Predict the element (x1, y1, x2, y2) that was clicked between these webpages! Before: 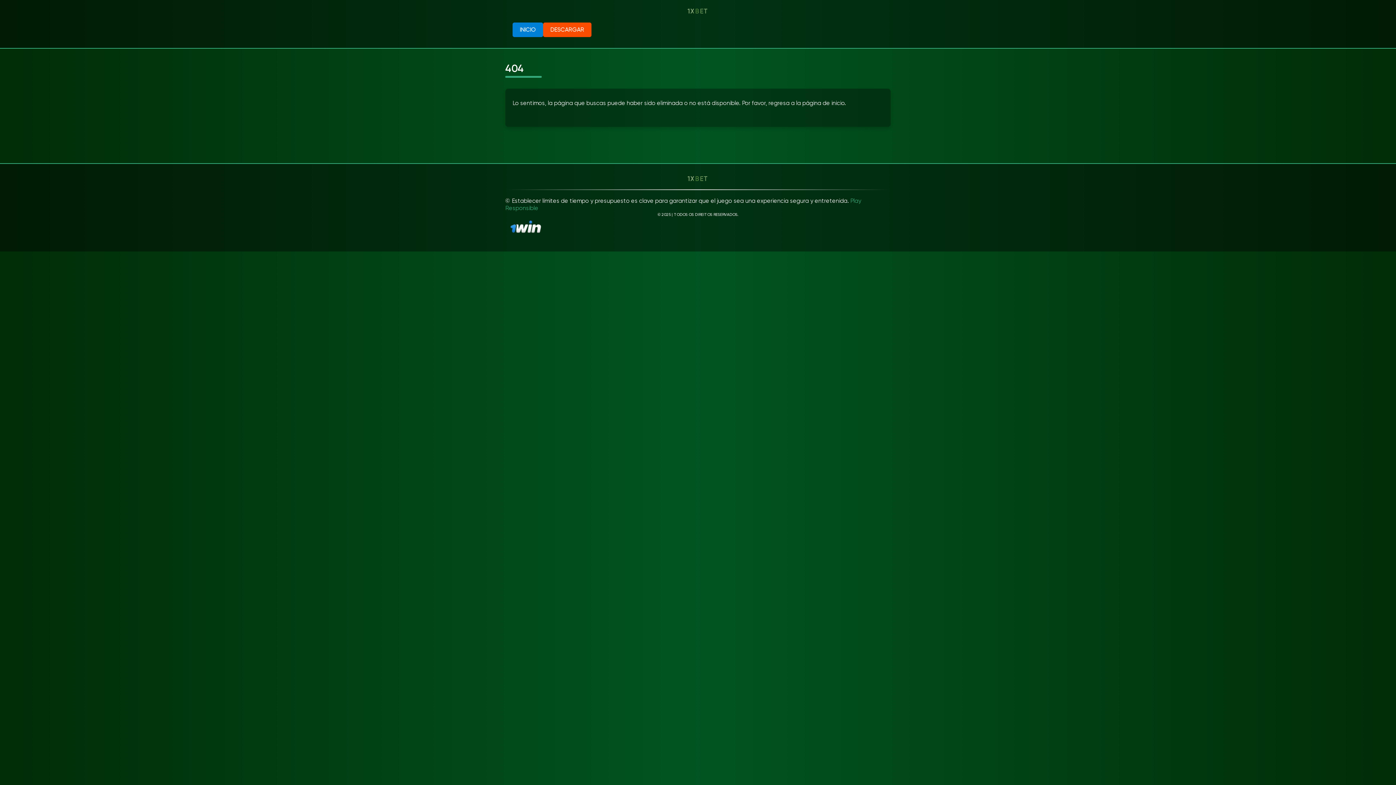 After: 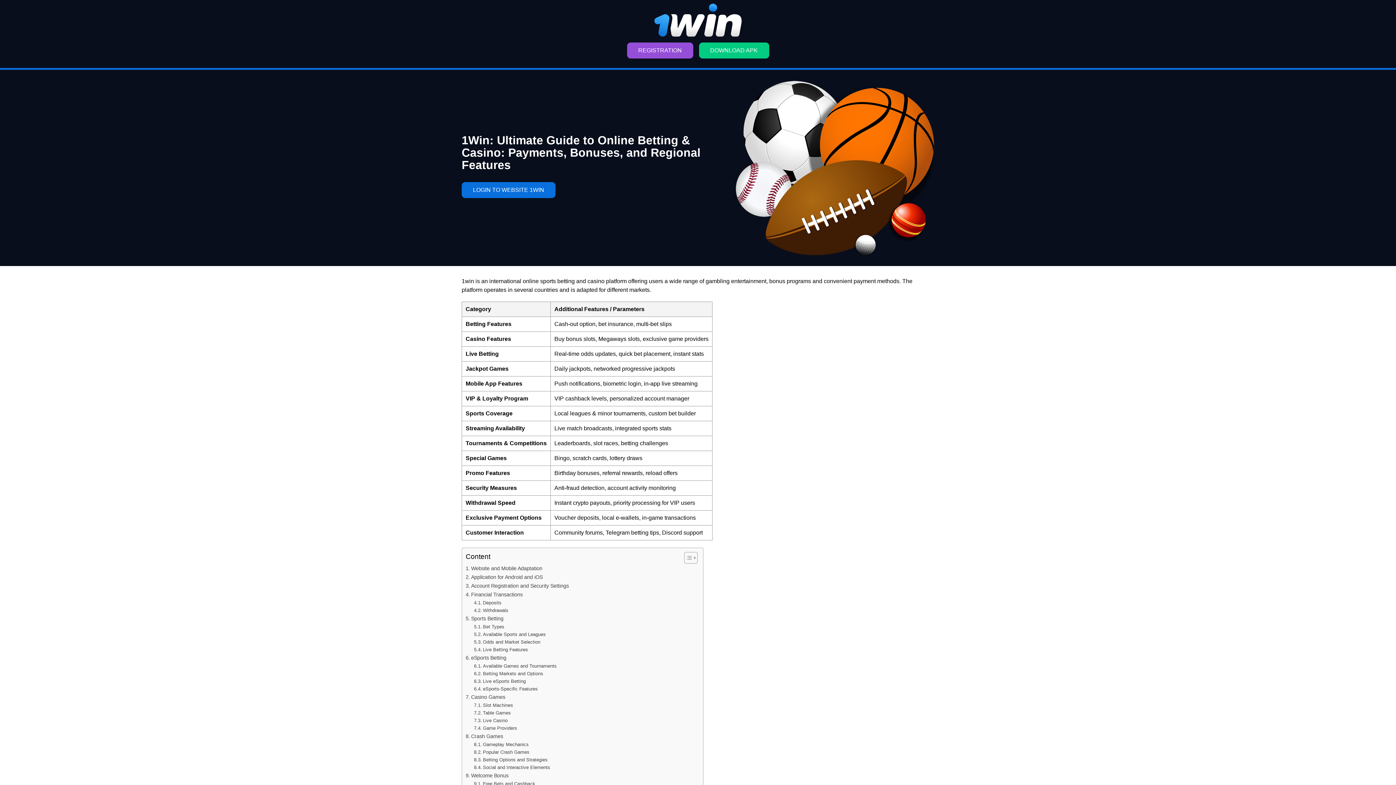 Action: bbox: (505, 233, 549, 240)